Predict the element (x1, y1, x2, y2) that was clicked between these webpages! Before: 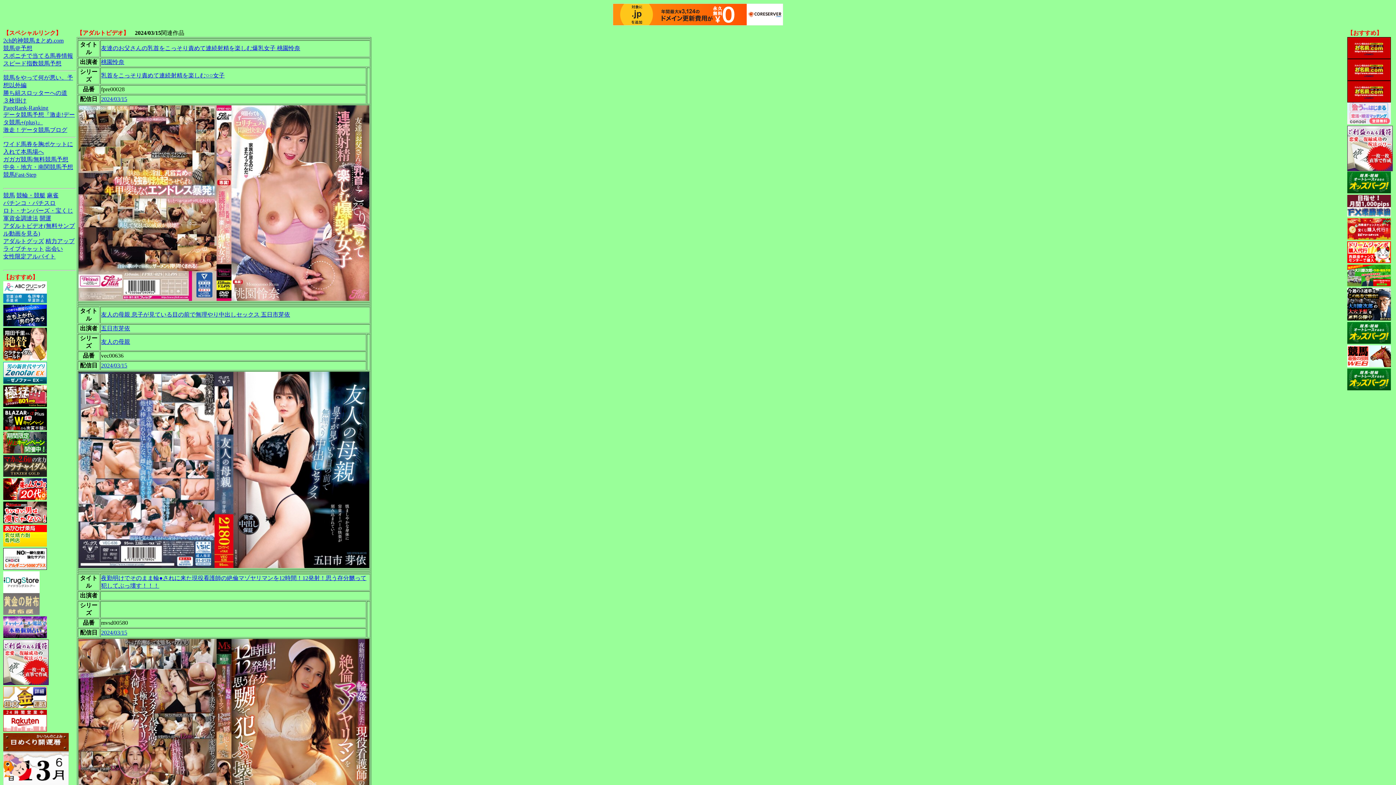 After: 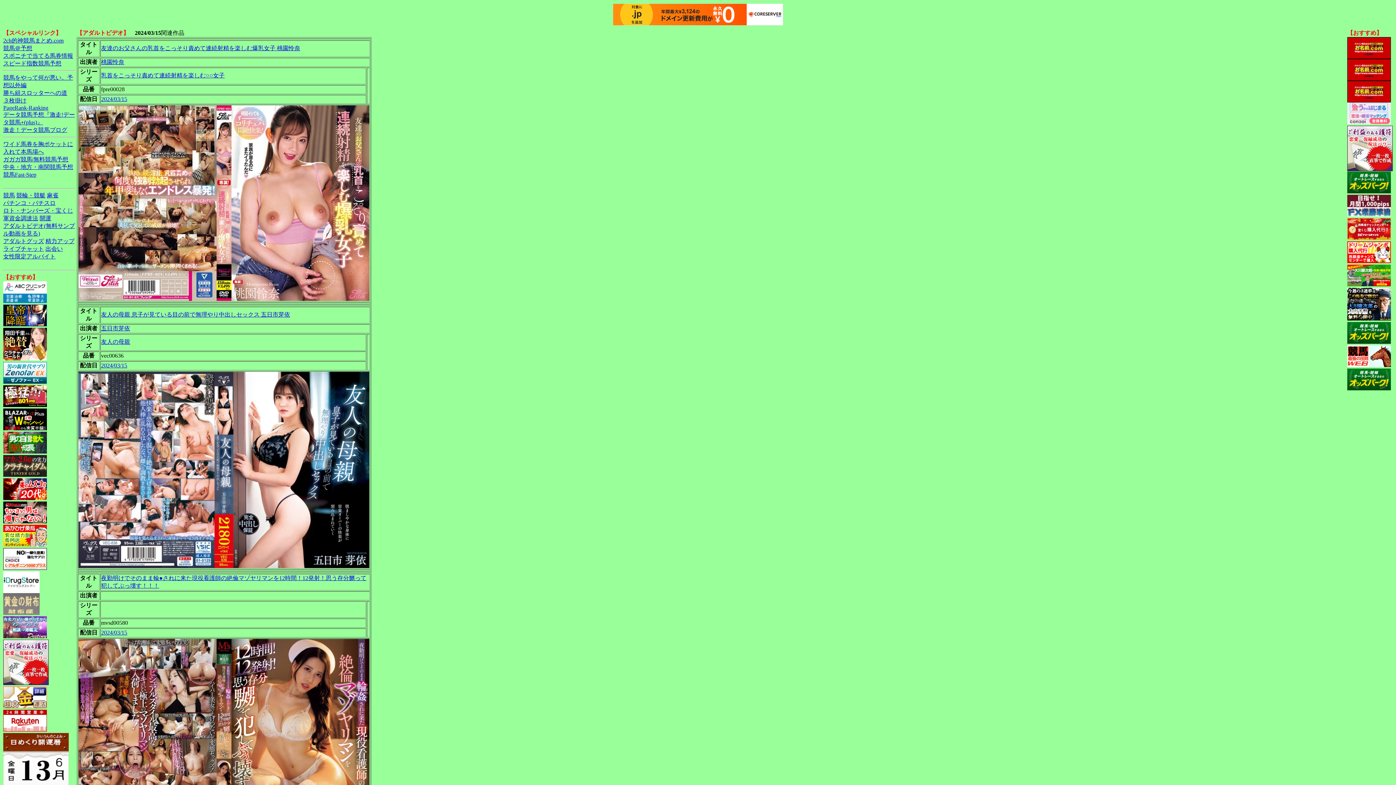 Action: bbox: (3, 541, 46, 548)